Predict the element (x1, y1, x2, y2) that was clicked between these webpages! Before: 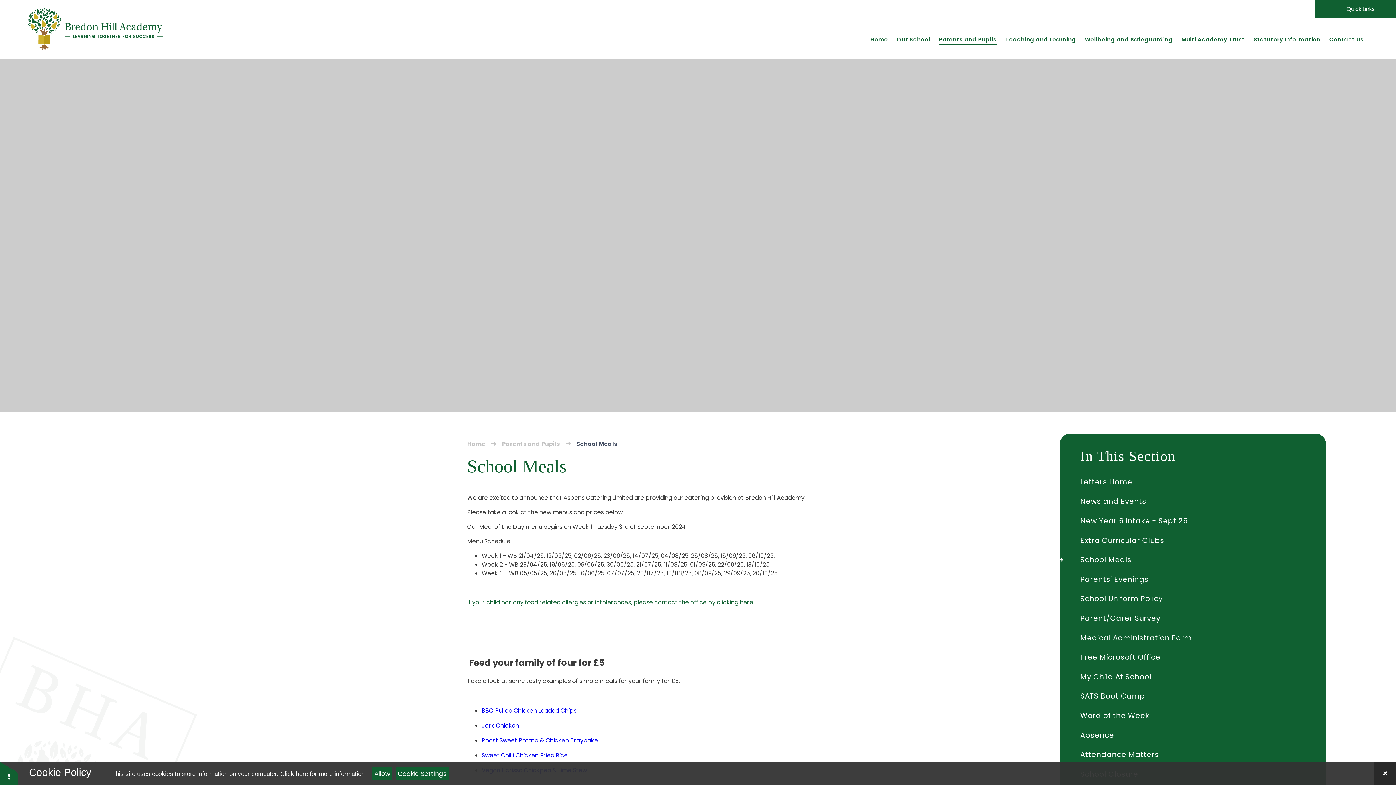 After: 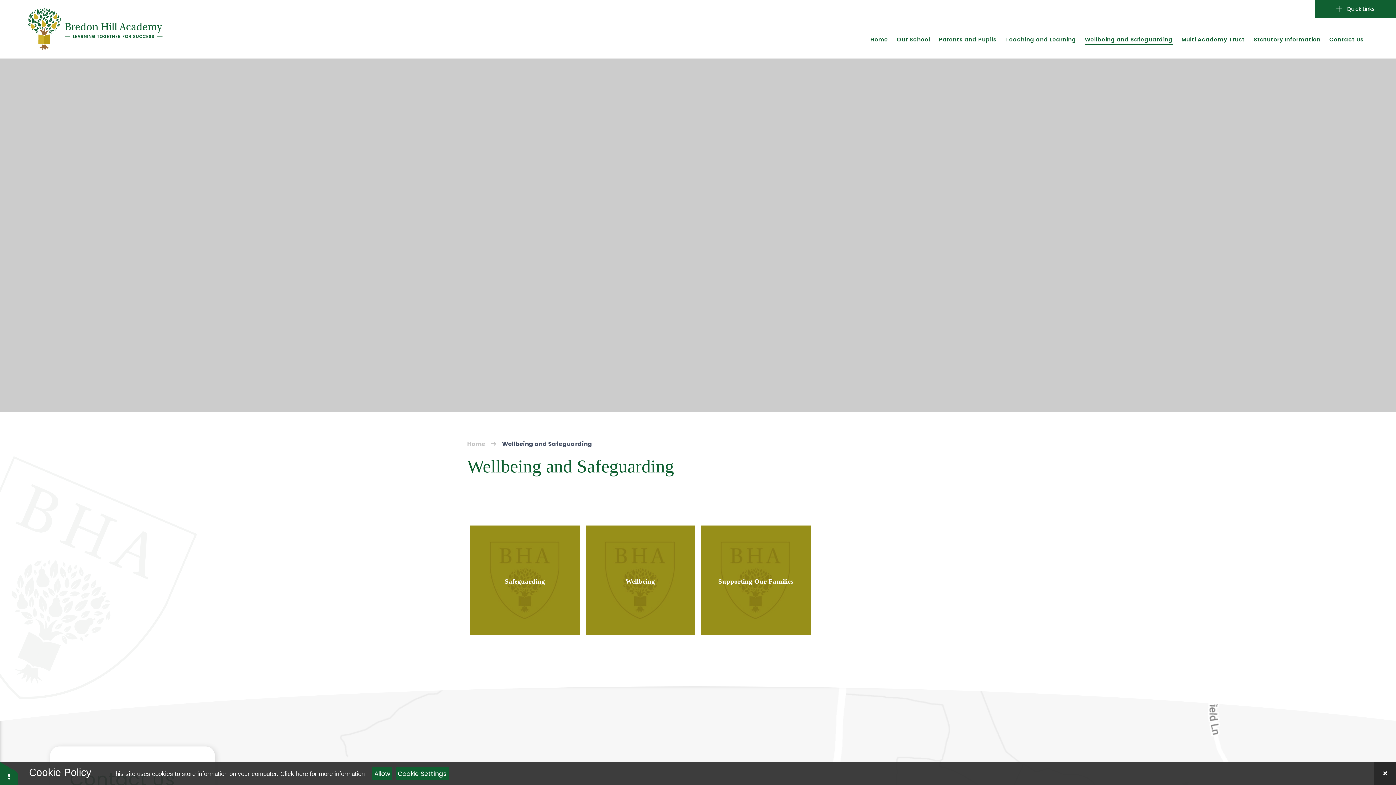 Action: label: Wellbeing and Safeguarding bbox: (1080, 28, 1177, 50)